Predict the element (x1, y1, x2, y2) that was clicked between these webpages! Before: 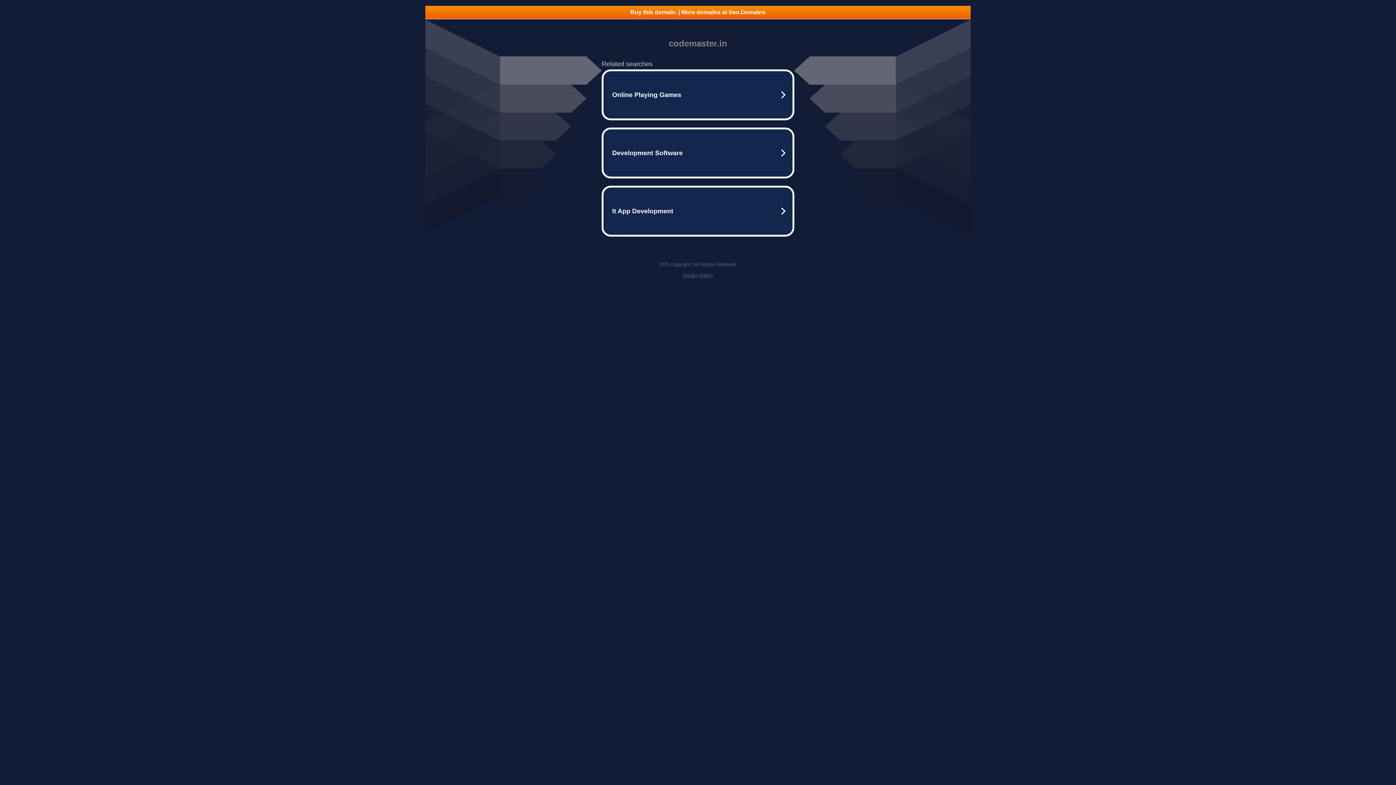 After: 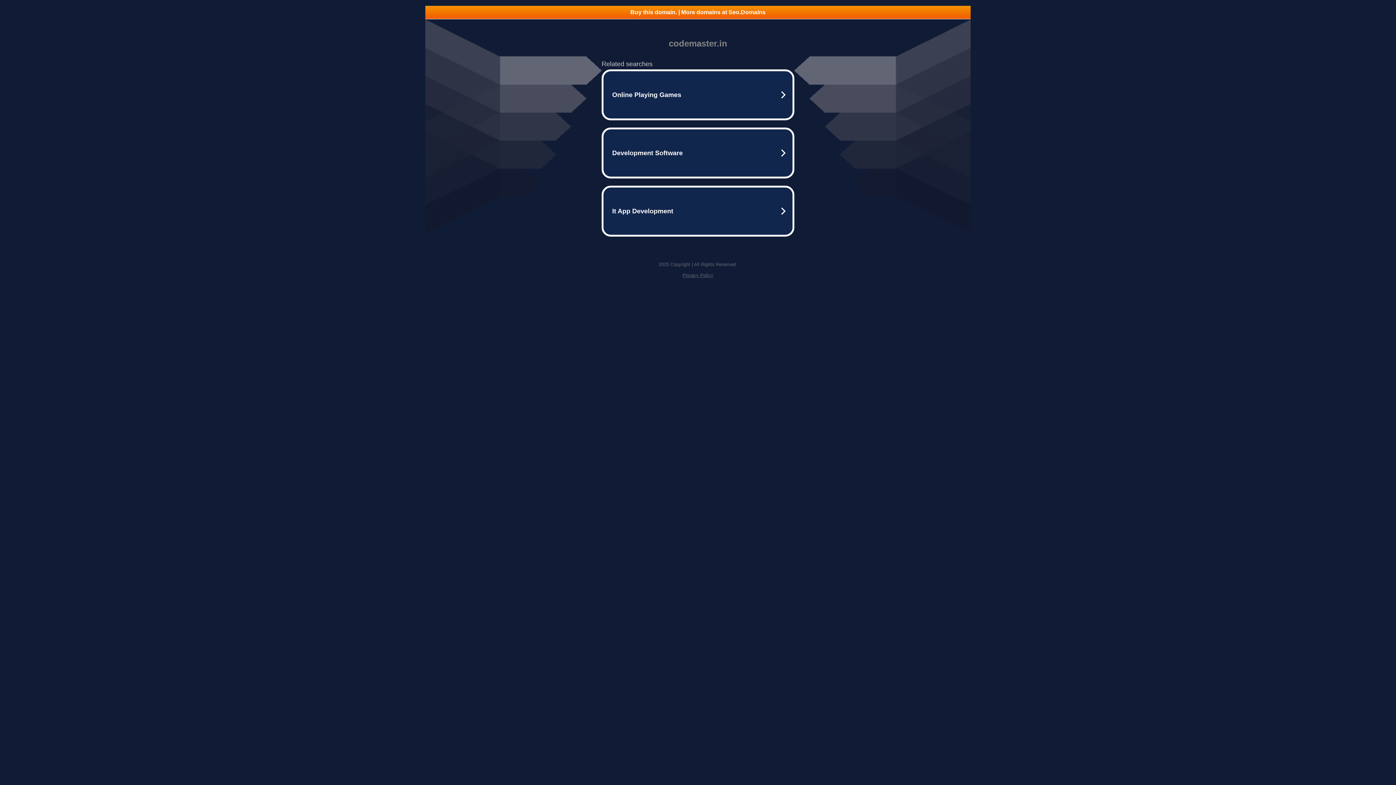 Action: label: Buy this domain. | More domains at Seo.Domains bbox: (425, 5, 970, 18)